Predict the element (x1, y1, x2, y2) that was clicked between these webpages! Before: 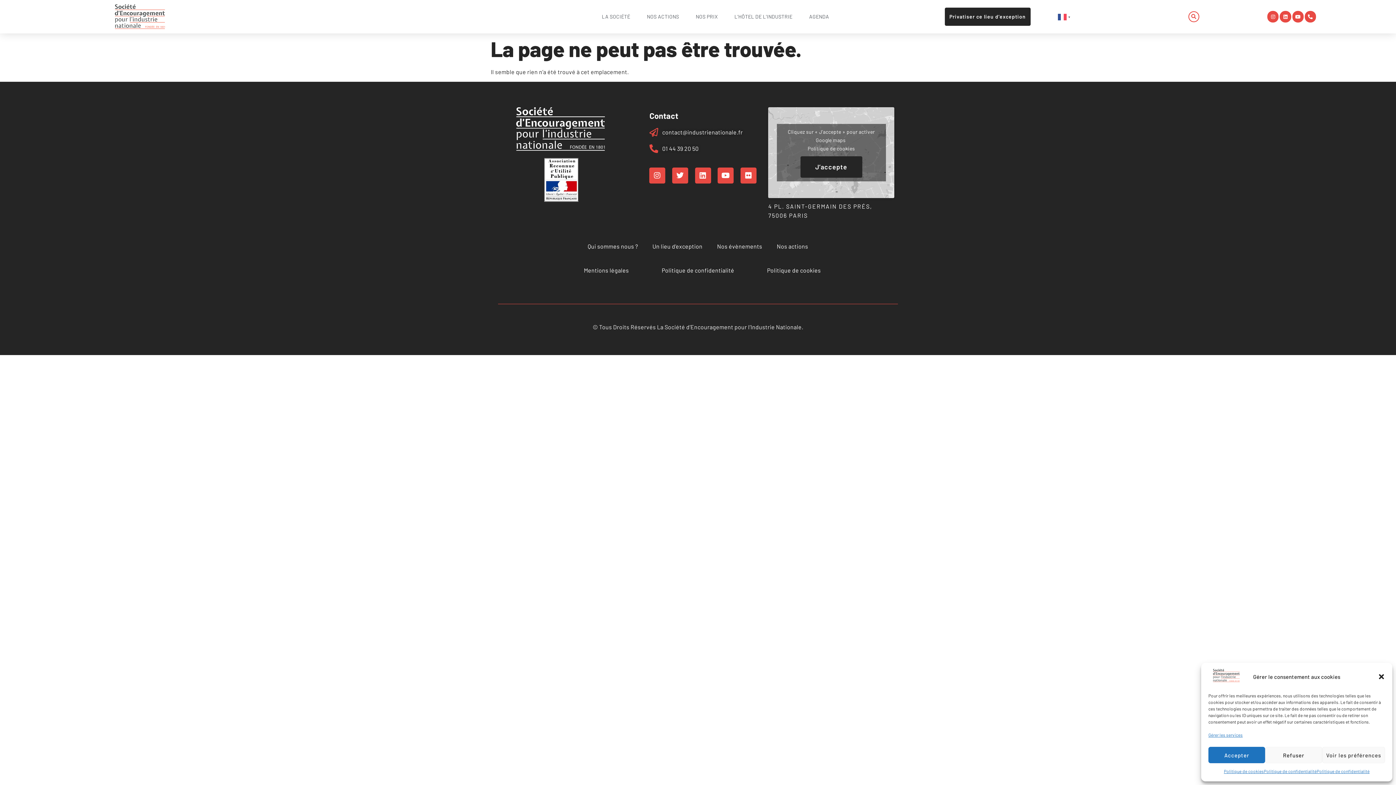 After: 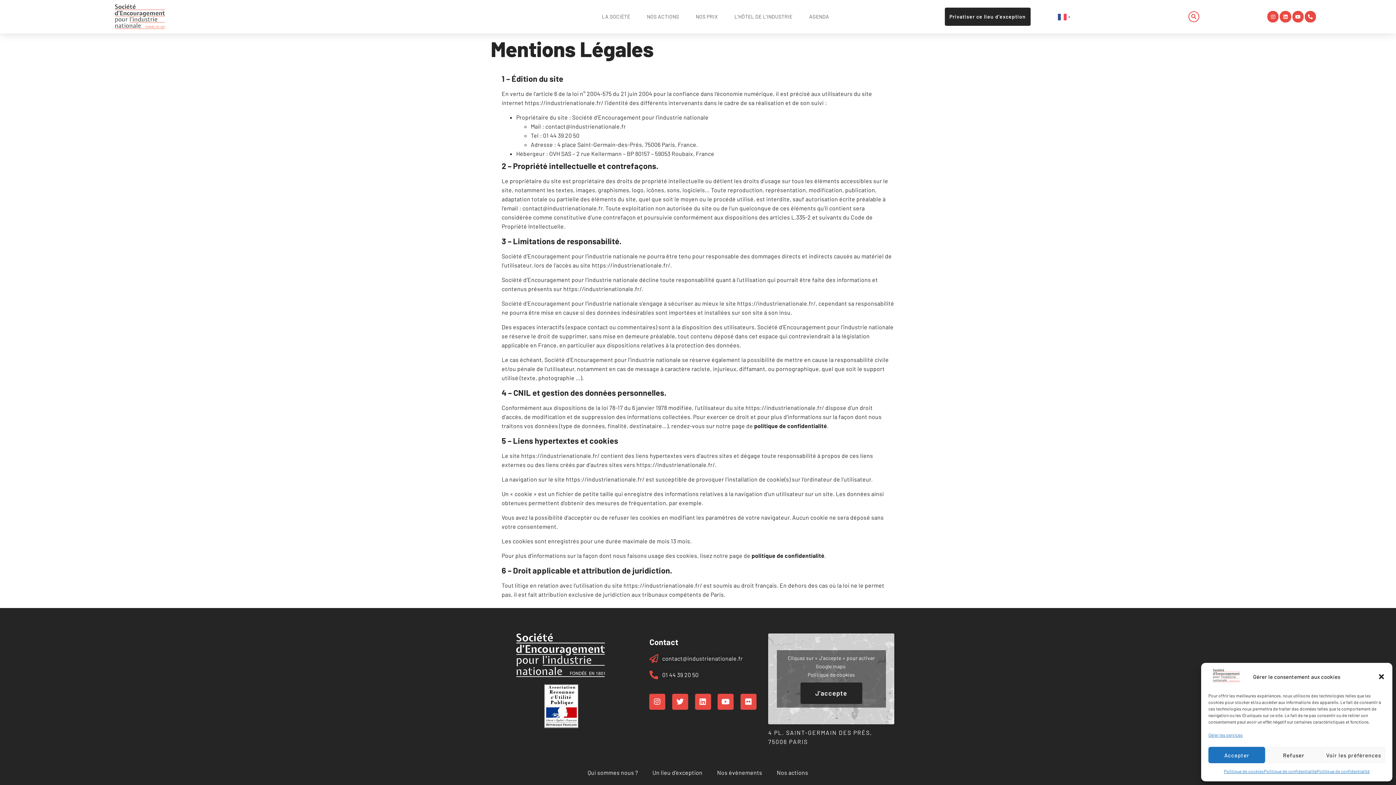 Action: label: Mentions légales bbox: (584, 266, 629, 273)